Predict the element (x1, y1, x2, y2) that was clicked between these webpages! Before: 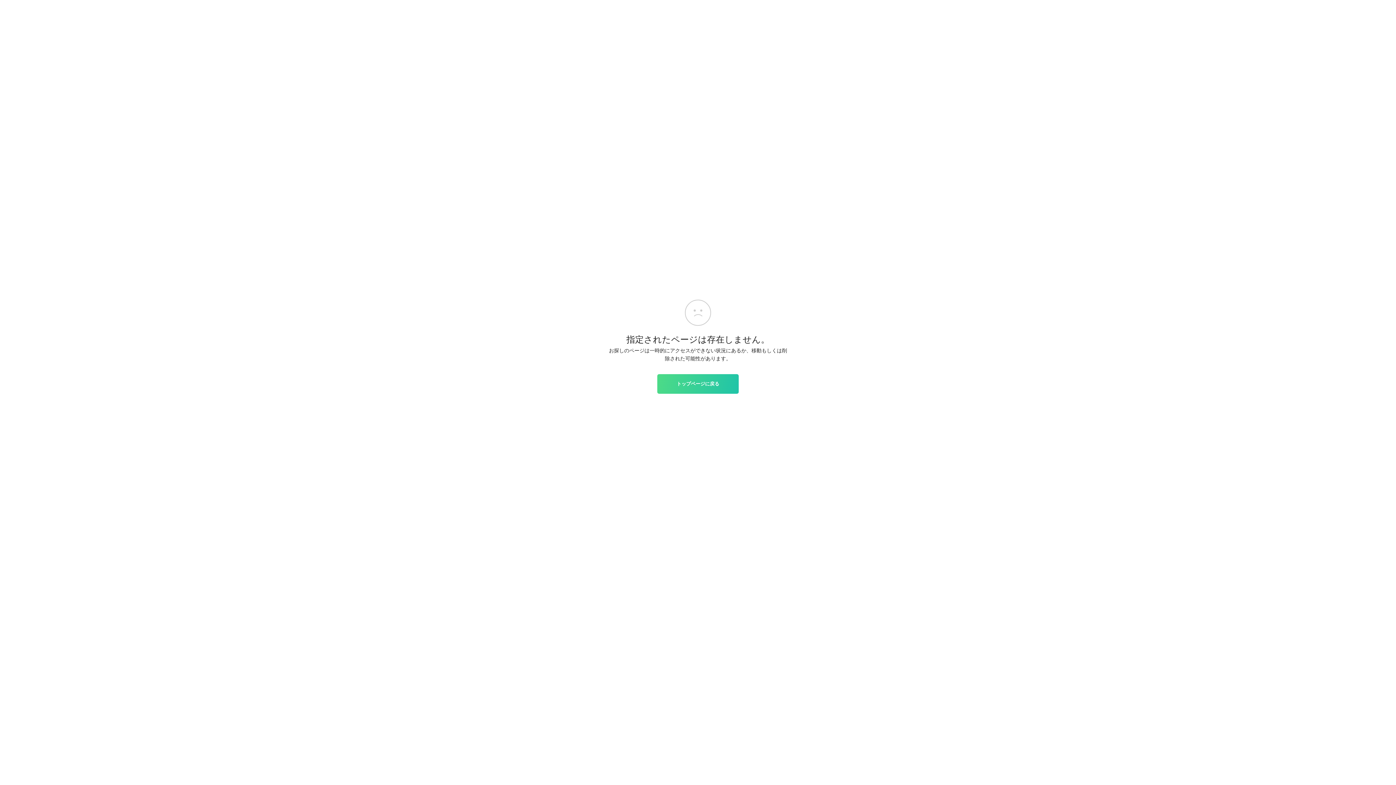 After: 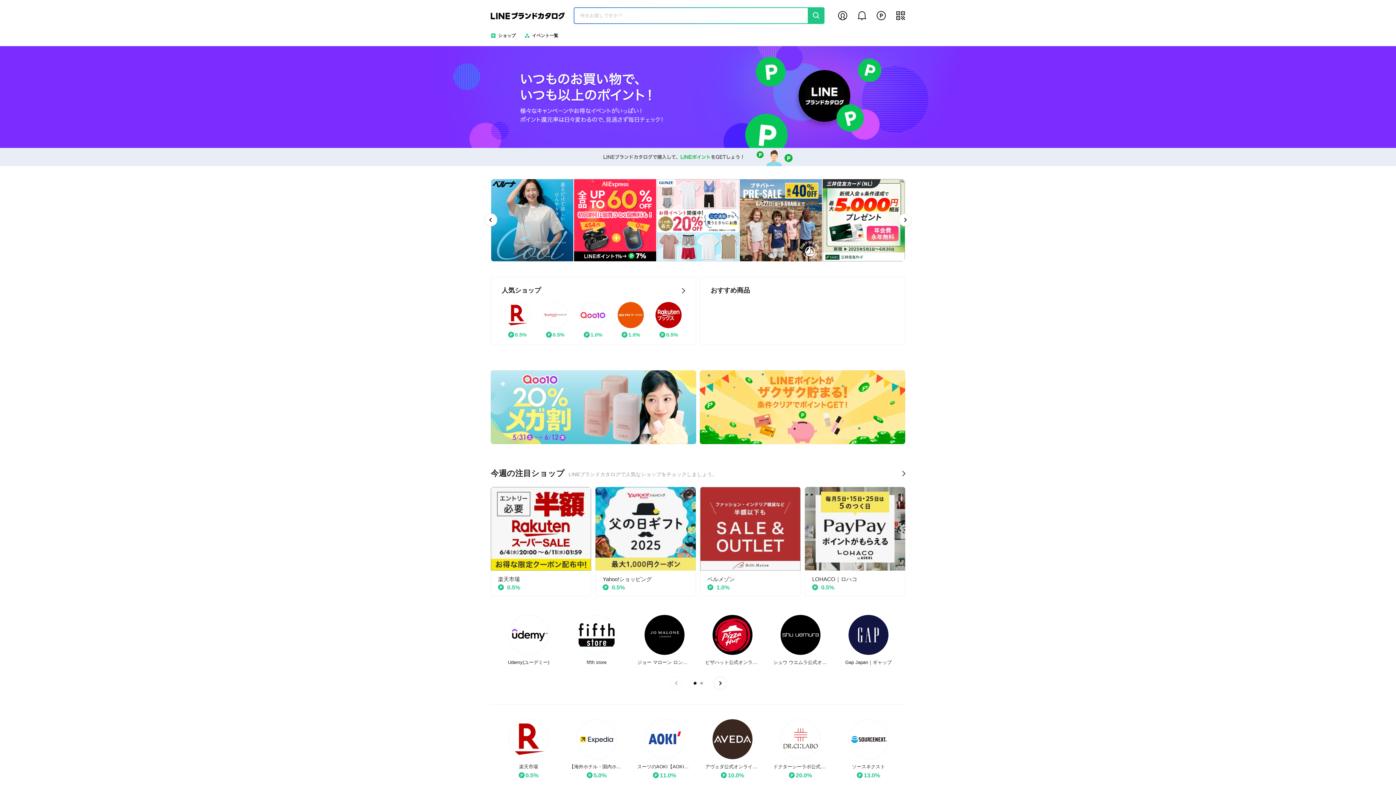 Action: bbox: (657, 374, 738, 393) label: トップページに戻る